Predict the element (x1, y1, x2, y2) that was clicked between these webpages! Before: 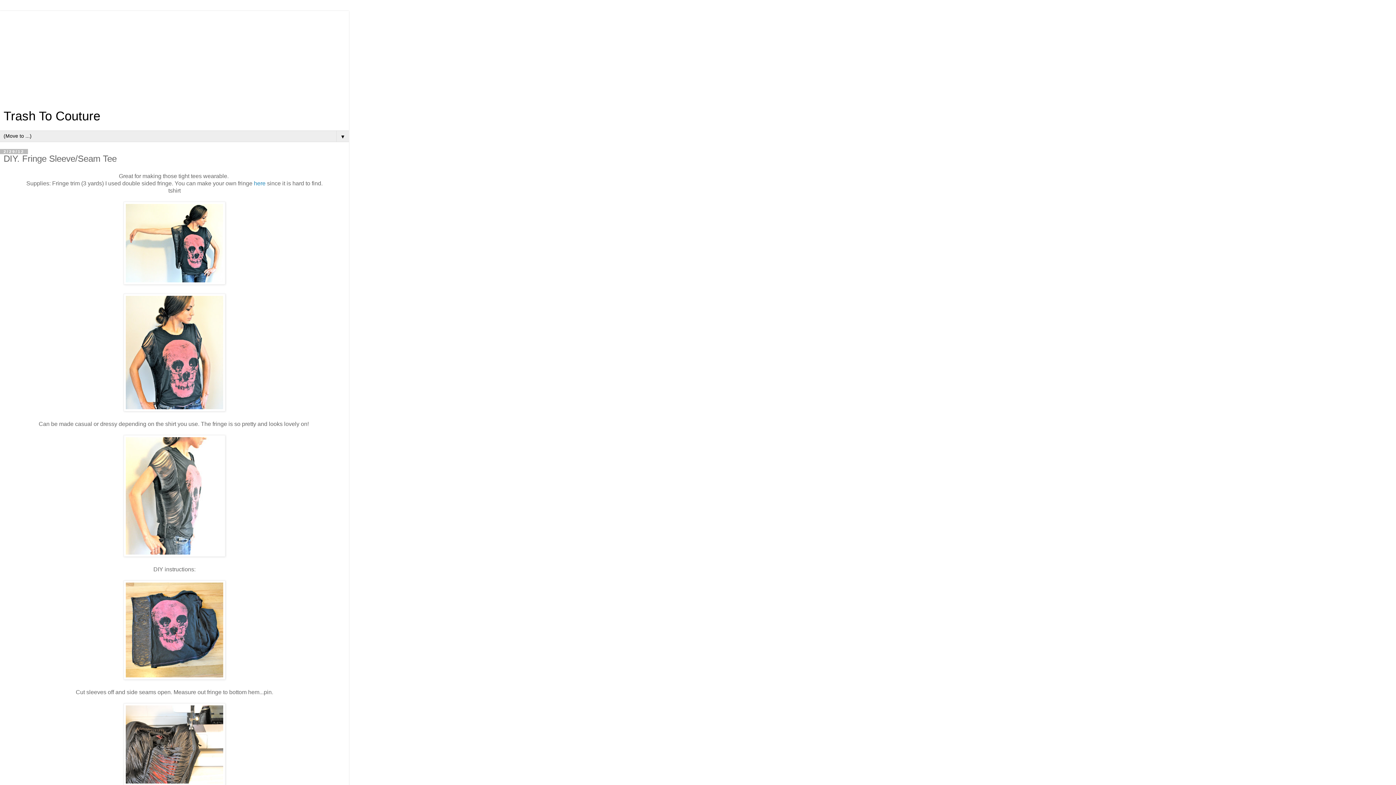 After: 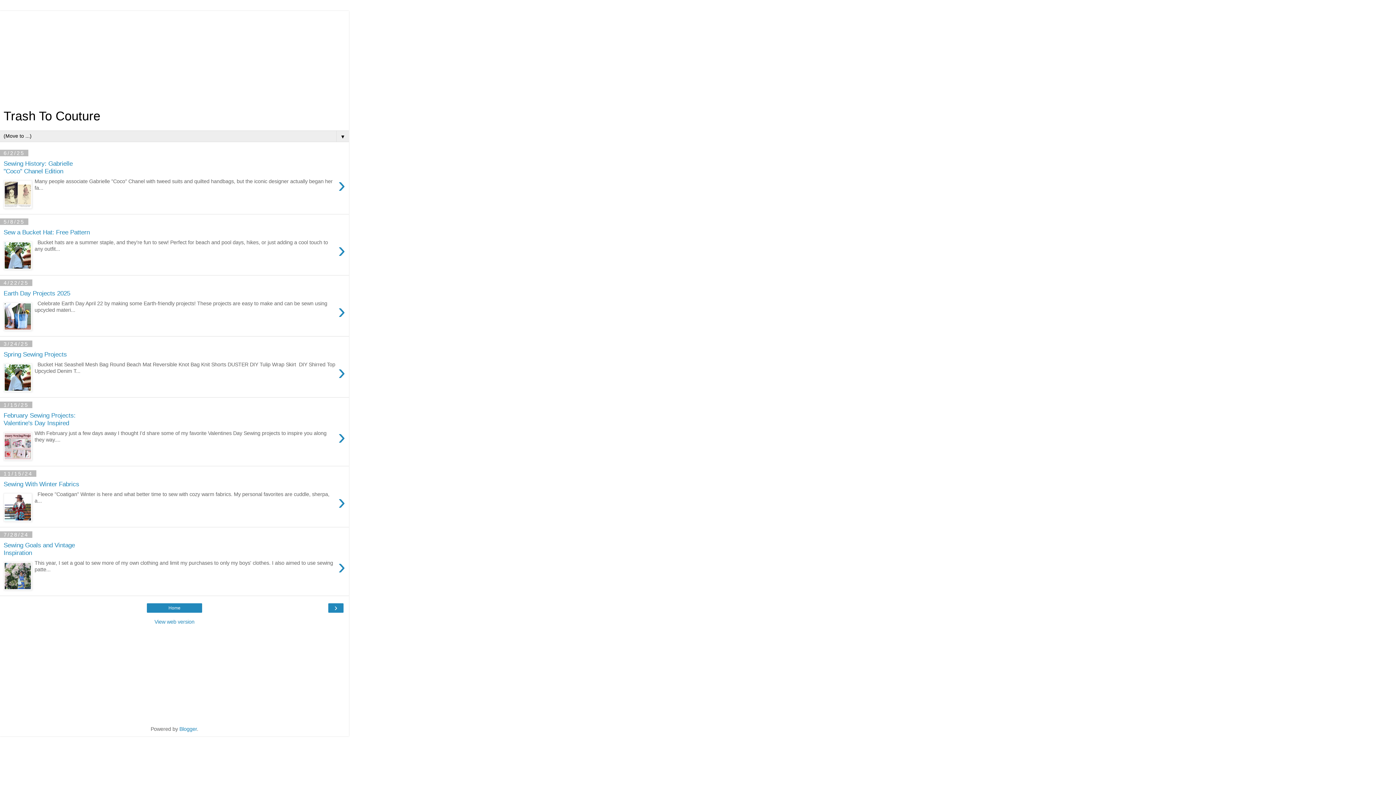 Action: label: Trash To Couture bbox: (3, 109, 100, 122)